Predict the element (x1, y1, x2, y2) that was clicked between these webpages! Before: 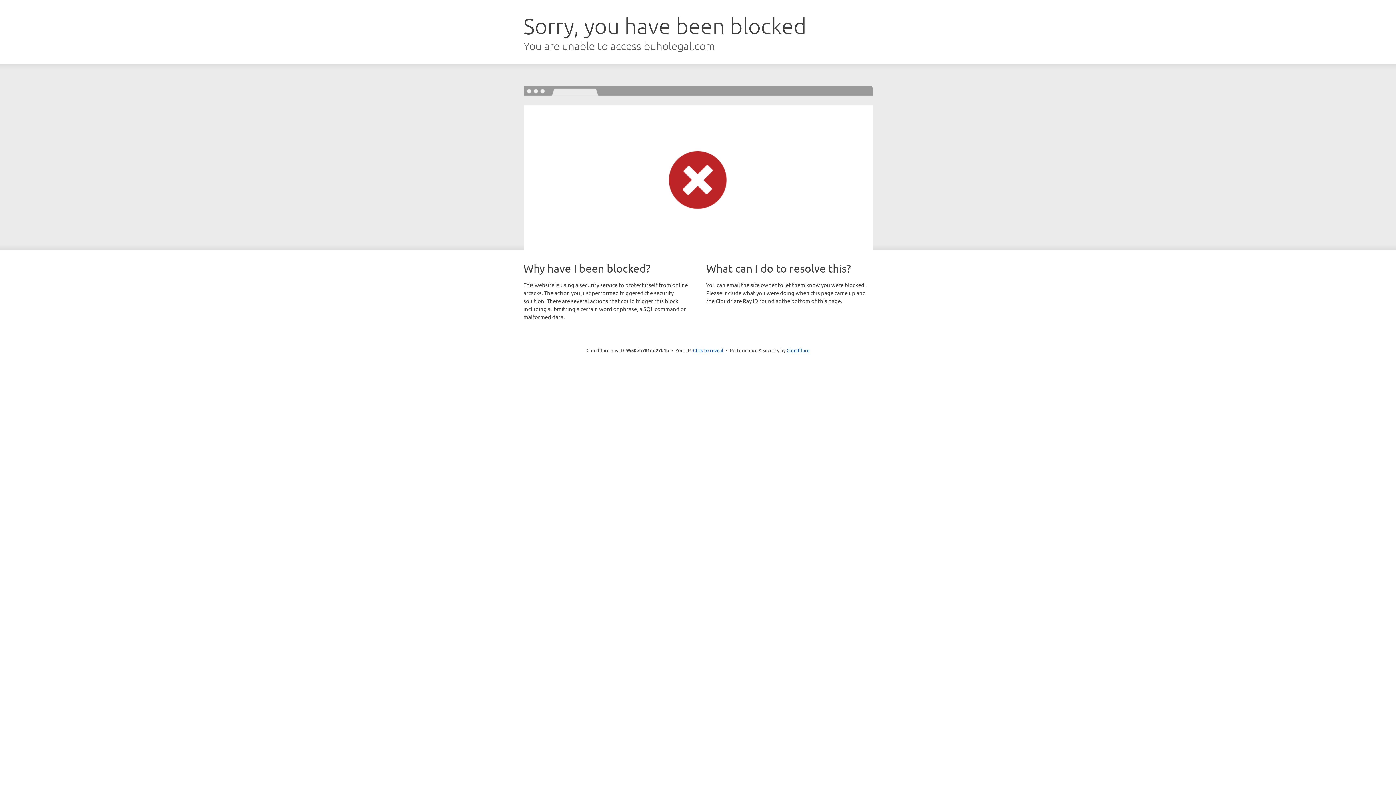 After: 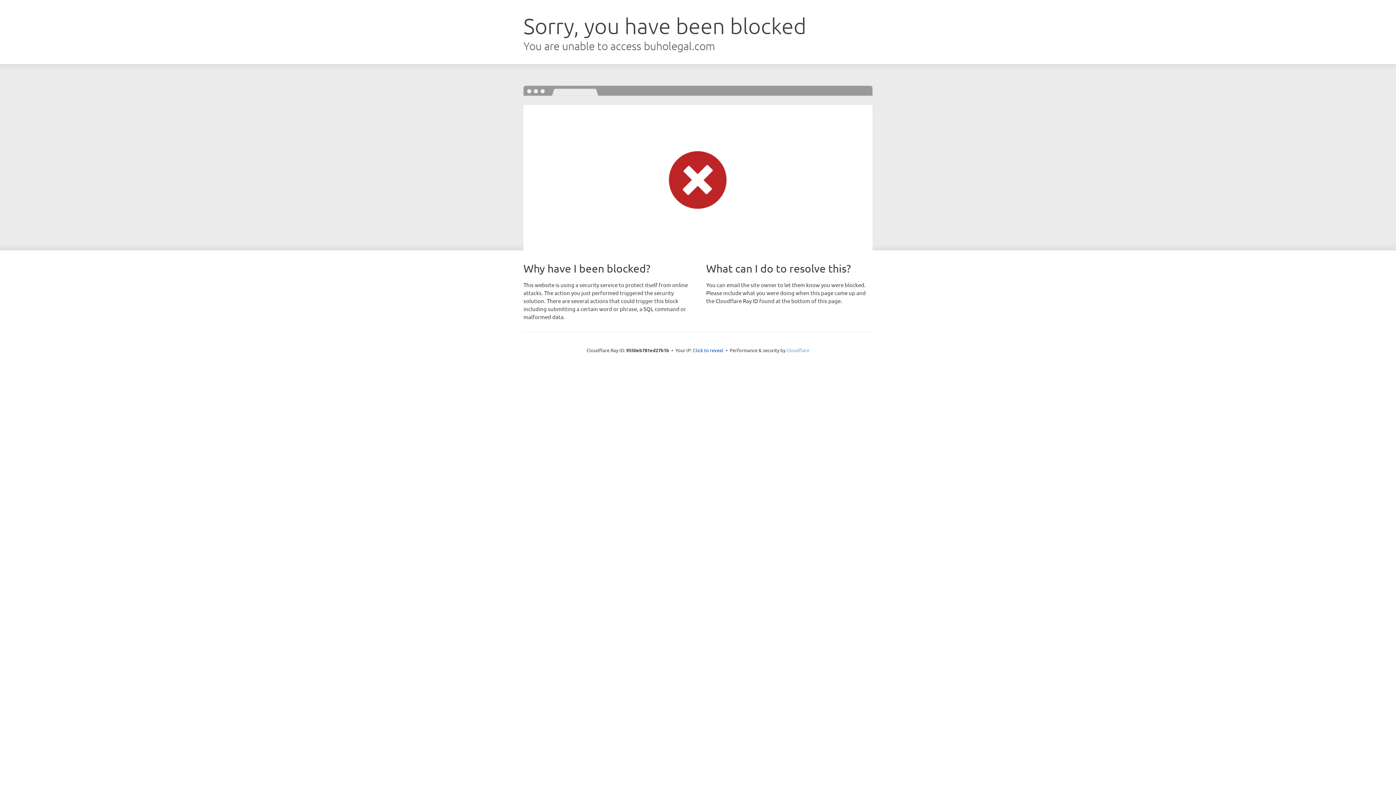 Action: bbox: (786, 347, 809, 353) label: Cloudflare